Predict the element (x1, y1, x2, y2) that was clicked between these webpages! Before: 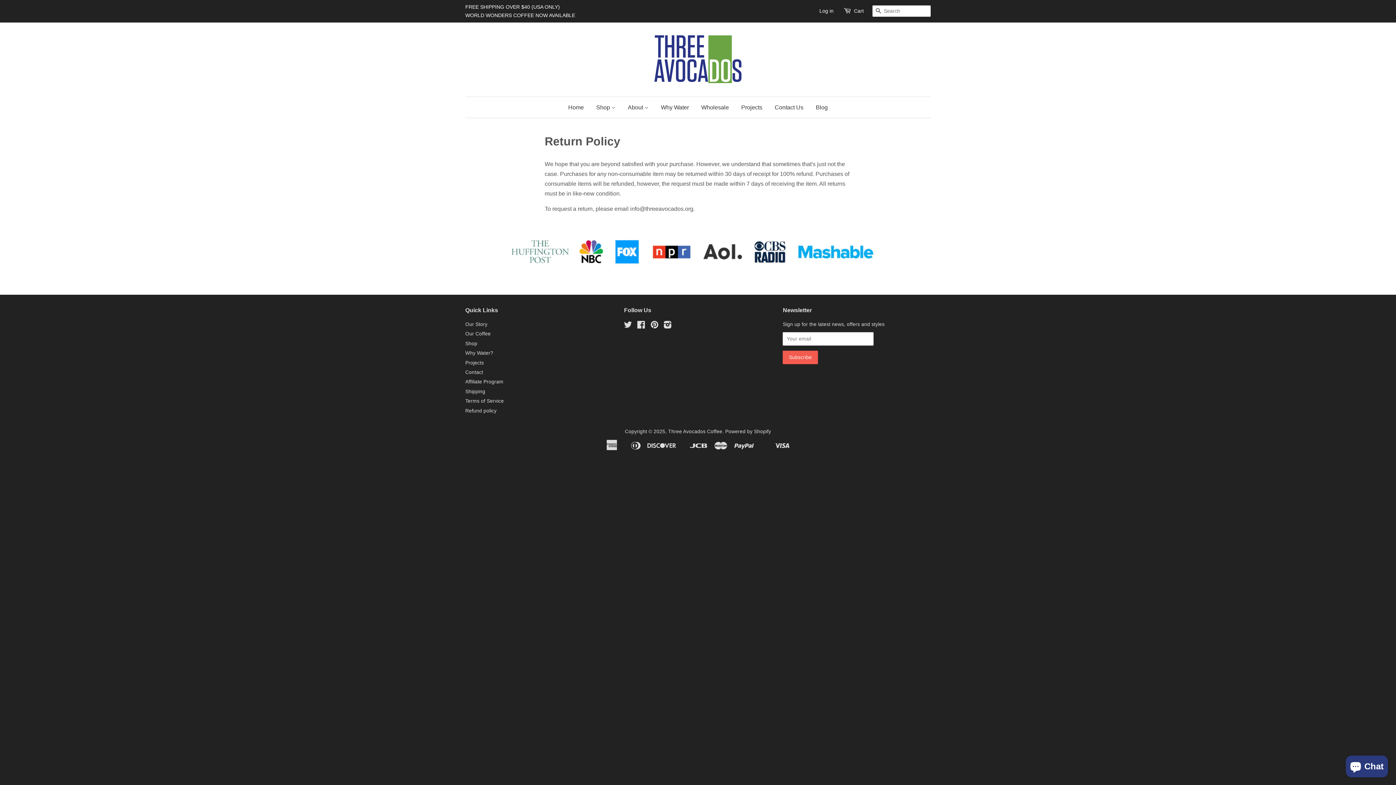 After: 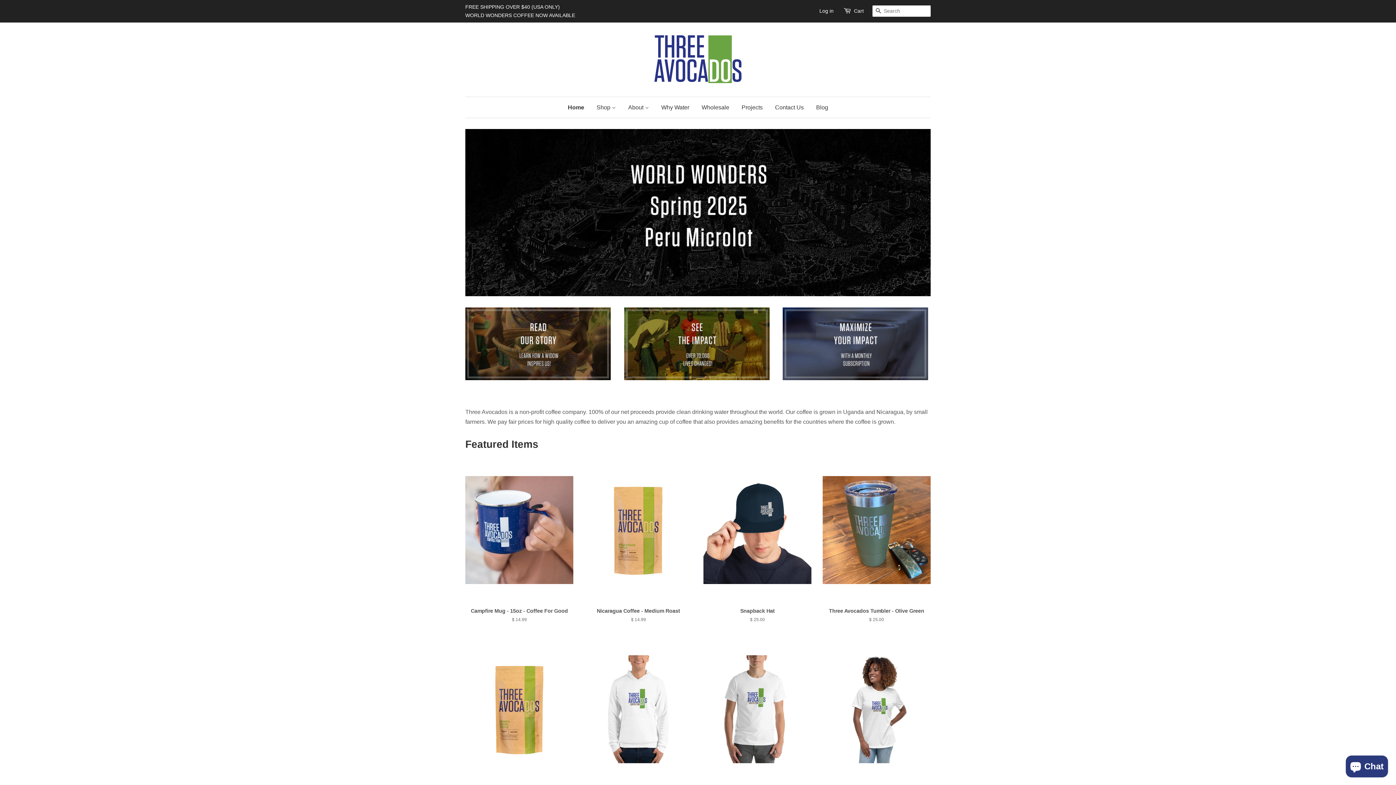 Action: bbox: (652, 33, 743, 85)